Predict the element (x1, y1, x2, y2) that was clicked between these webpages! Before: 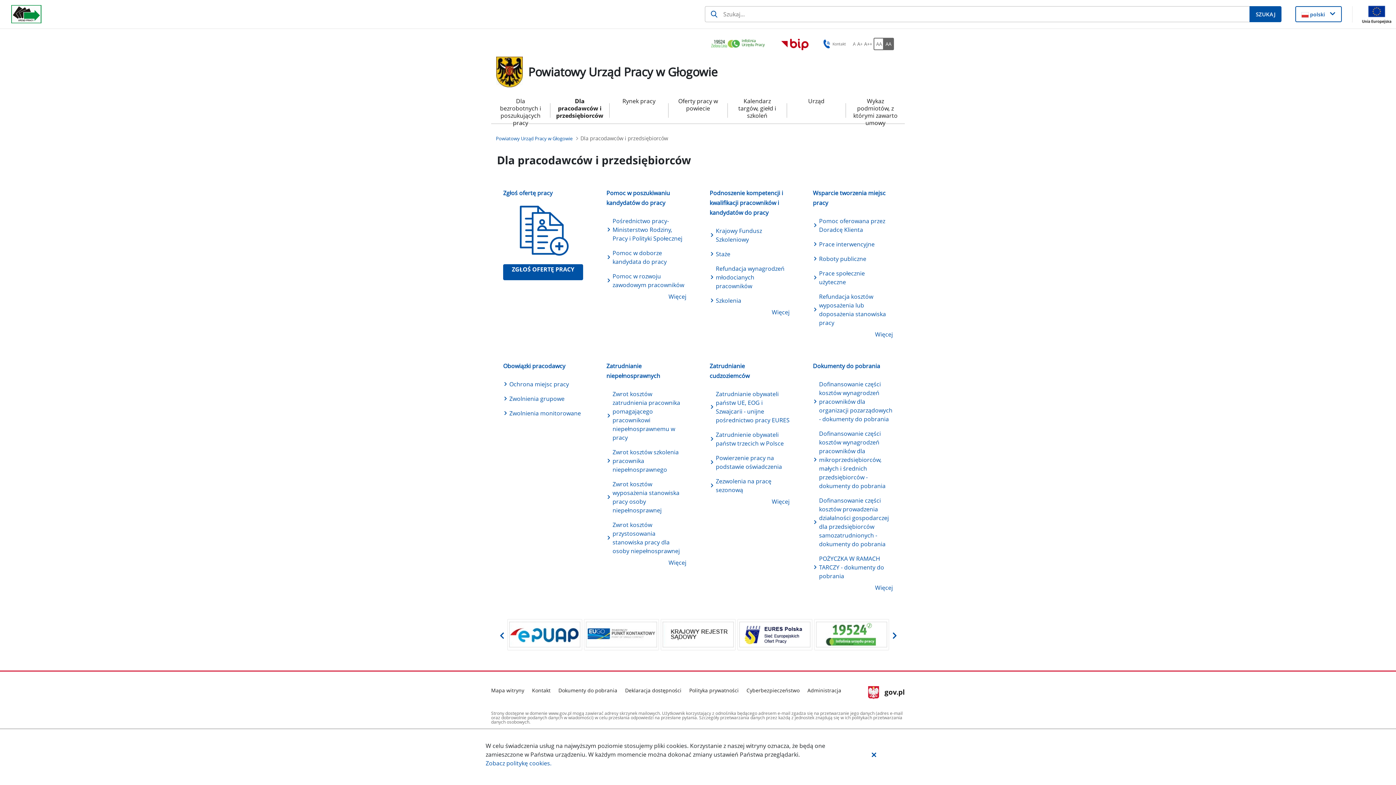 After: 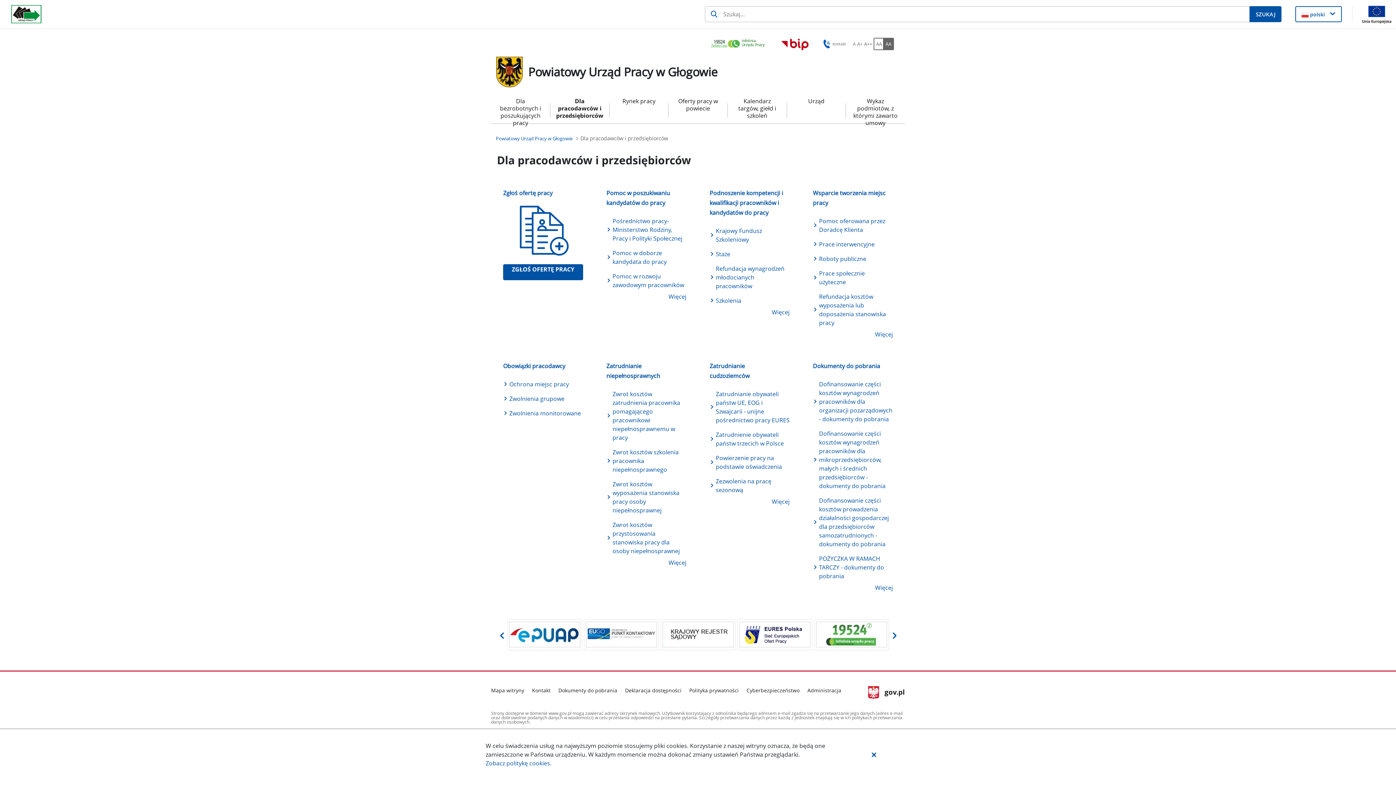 Action: bbox: (737, 619, 812, 650)